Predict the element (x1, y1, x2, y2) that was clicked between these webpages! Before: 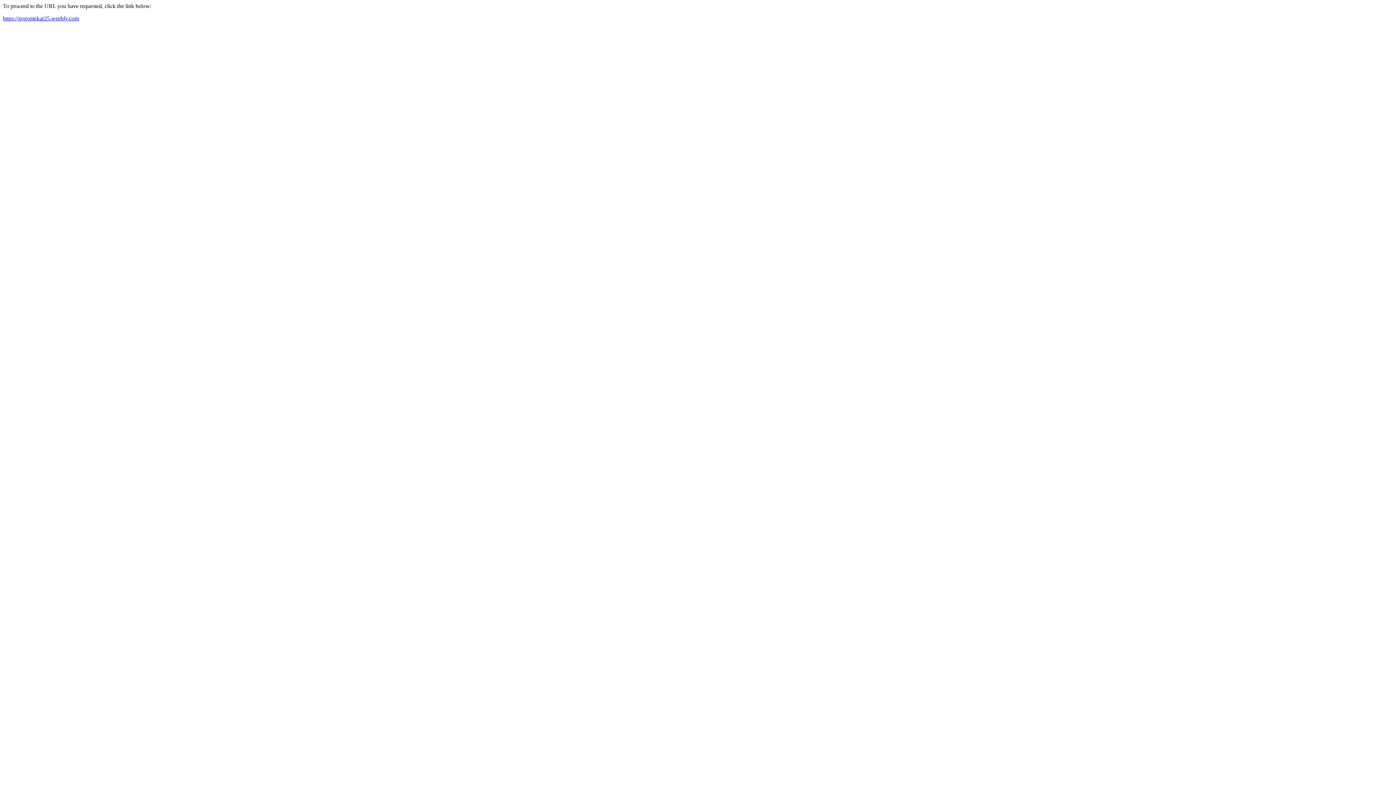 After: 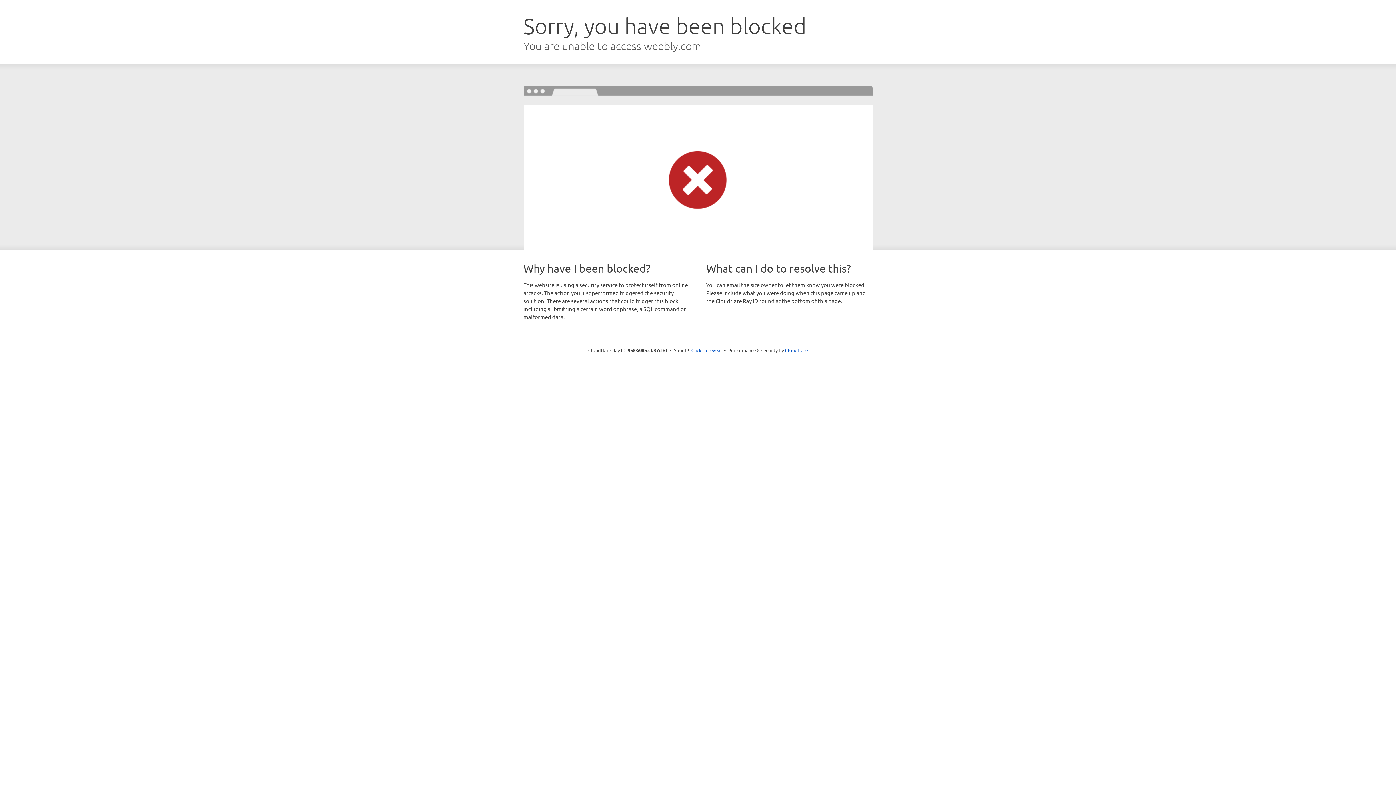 Action: label: https://gogomekar25.weebly.com bbox: (2, 15, 78, 21)